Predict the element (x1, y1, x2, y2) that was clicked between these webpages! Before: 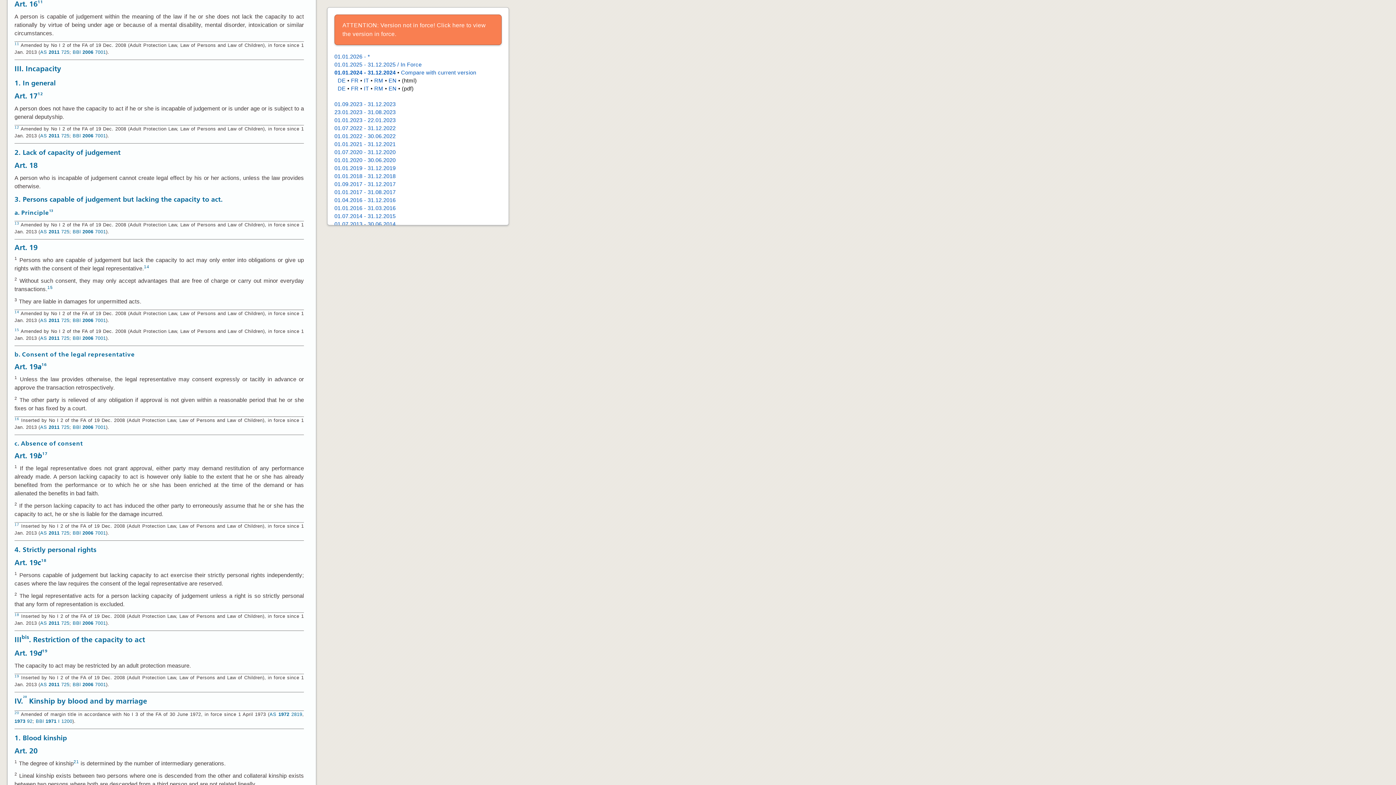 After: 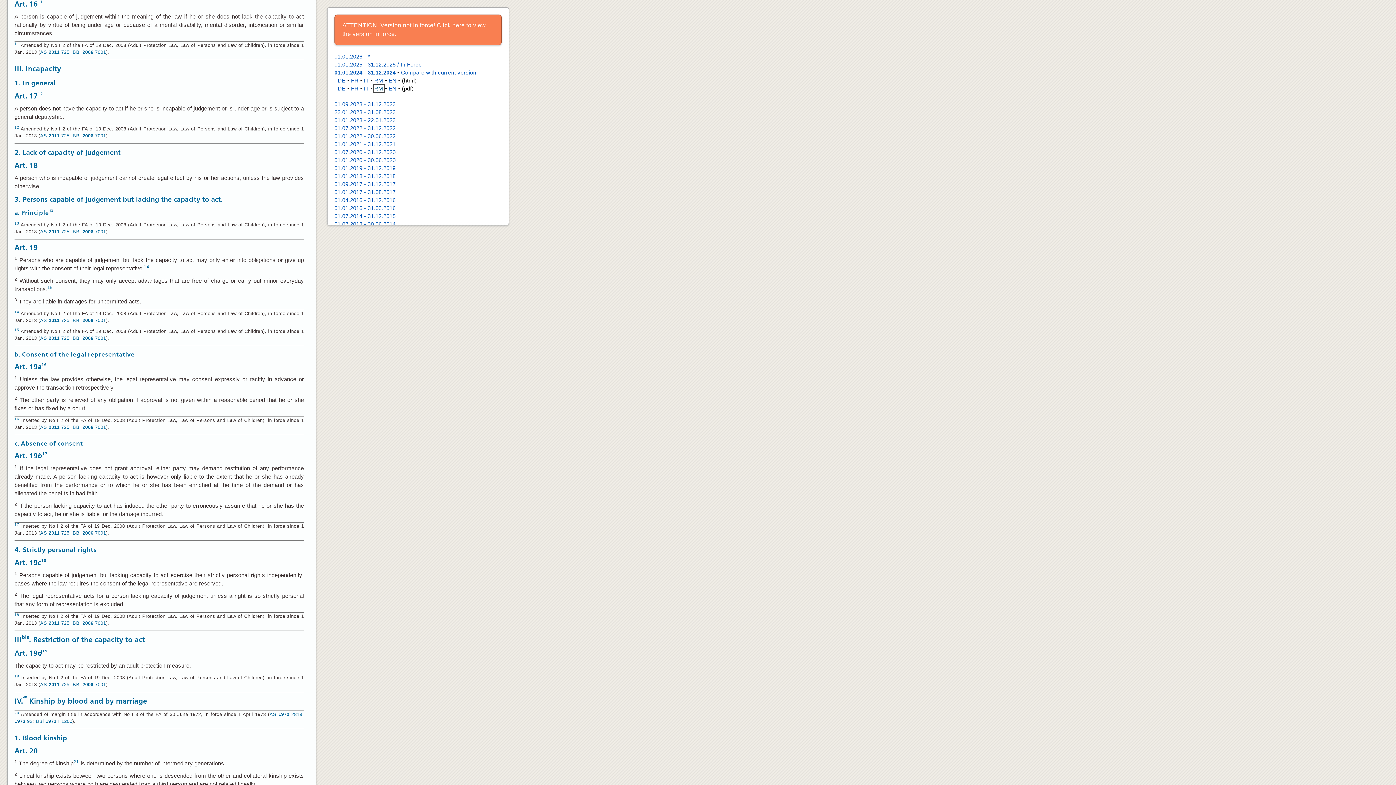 Action: label: RM bbox: (374, 85, 383, 91)